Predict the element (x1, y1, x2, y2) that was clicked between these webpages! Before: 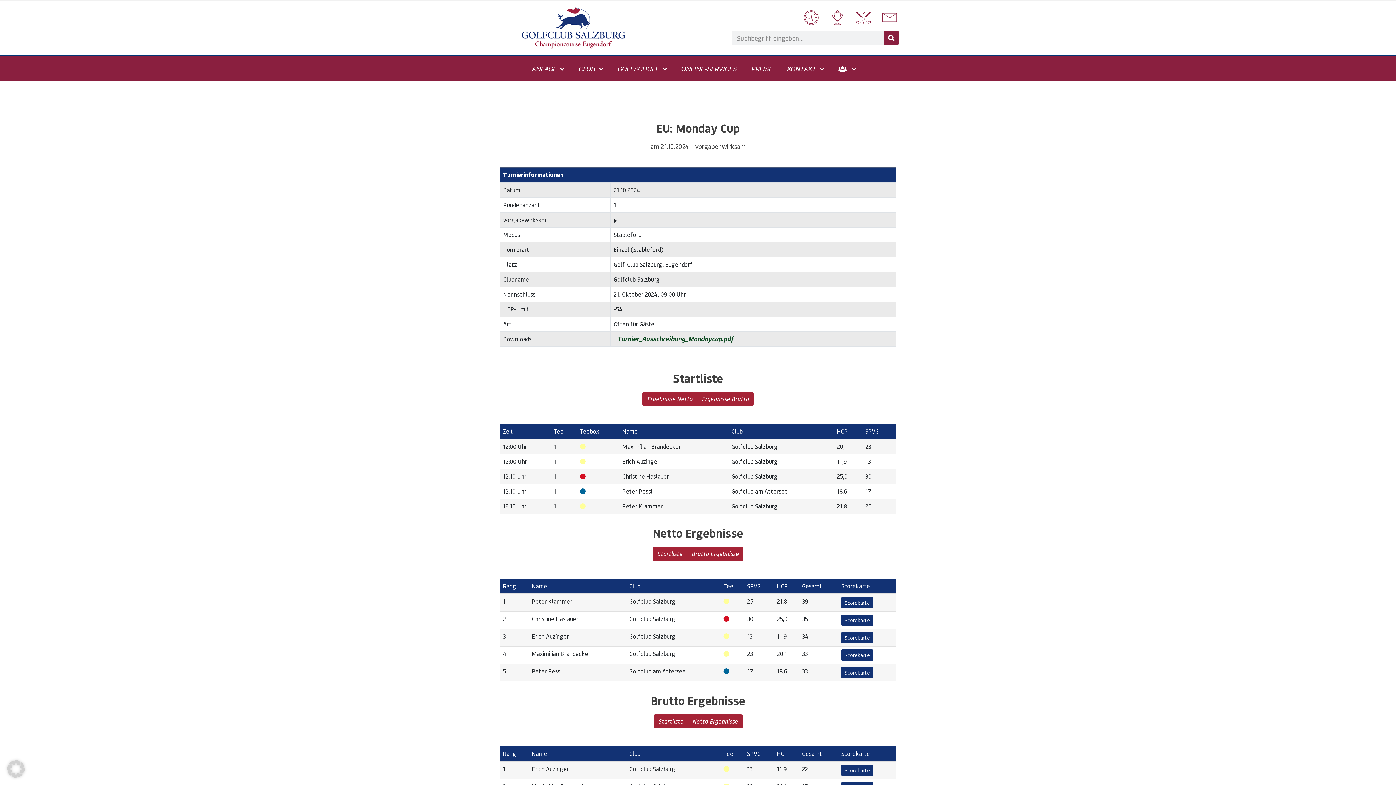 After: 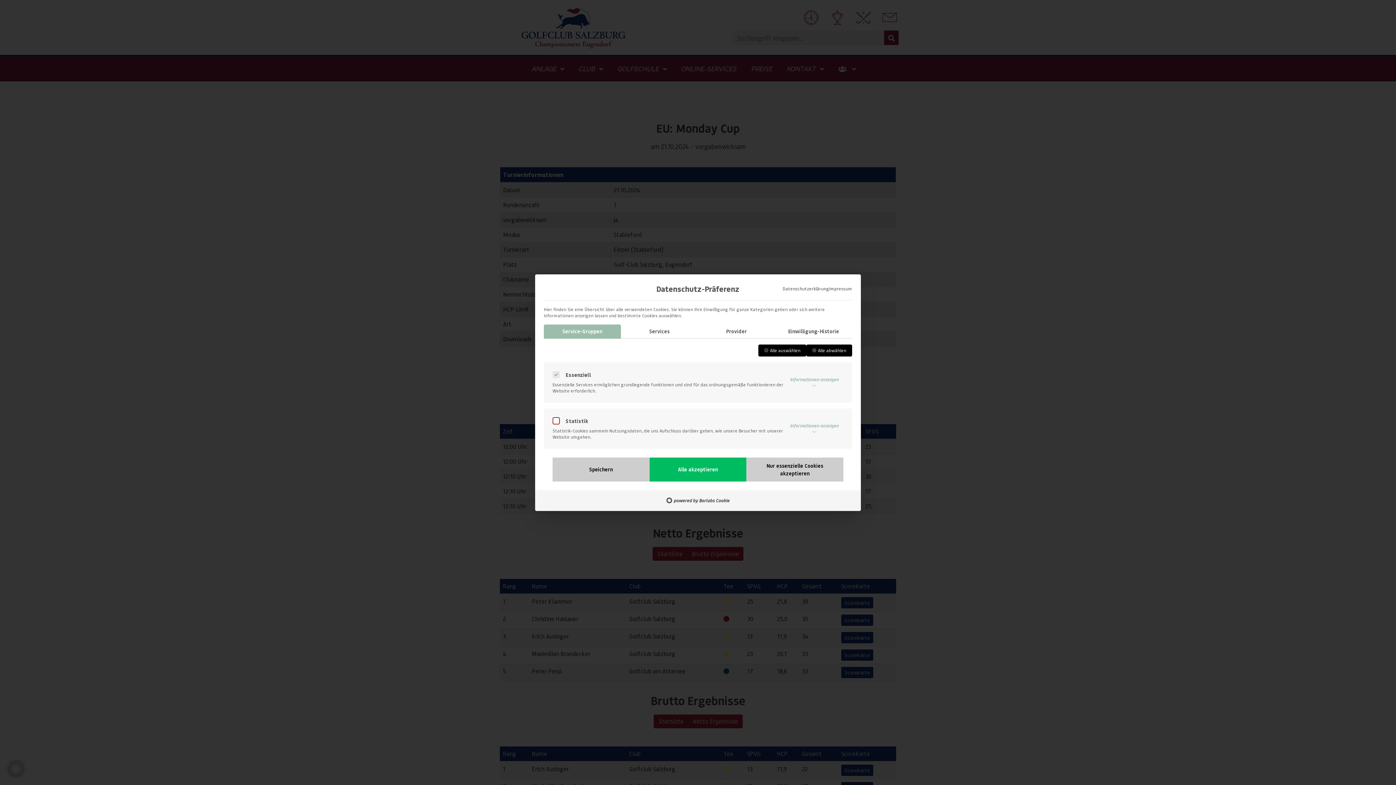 Action: bbox: (0, 753, 32, 785) label: Dialog Datenschutz-Präferenz öffnen